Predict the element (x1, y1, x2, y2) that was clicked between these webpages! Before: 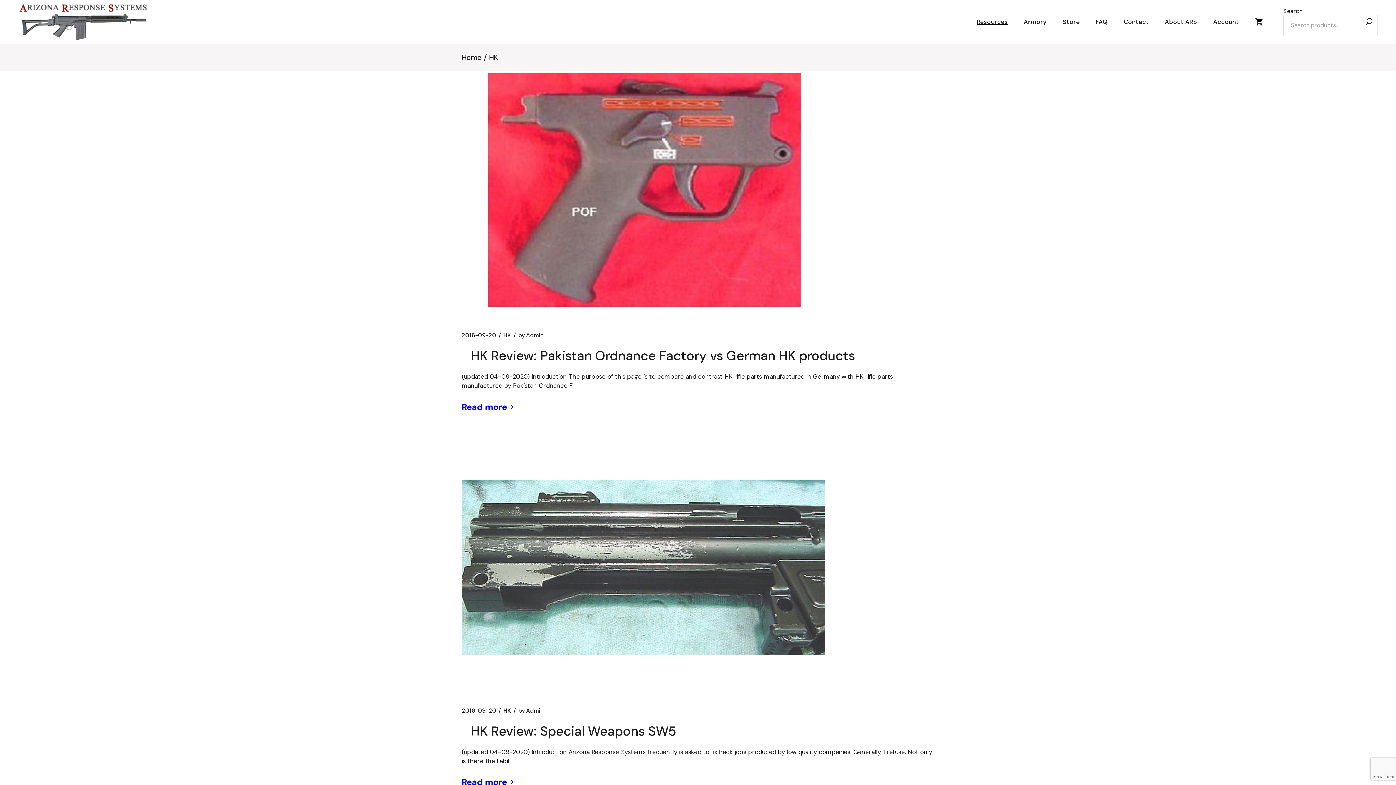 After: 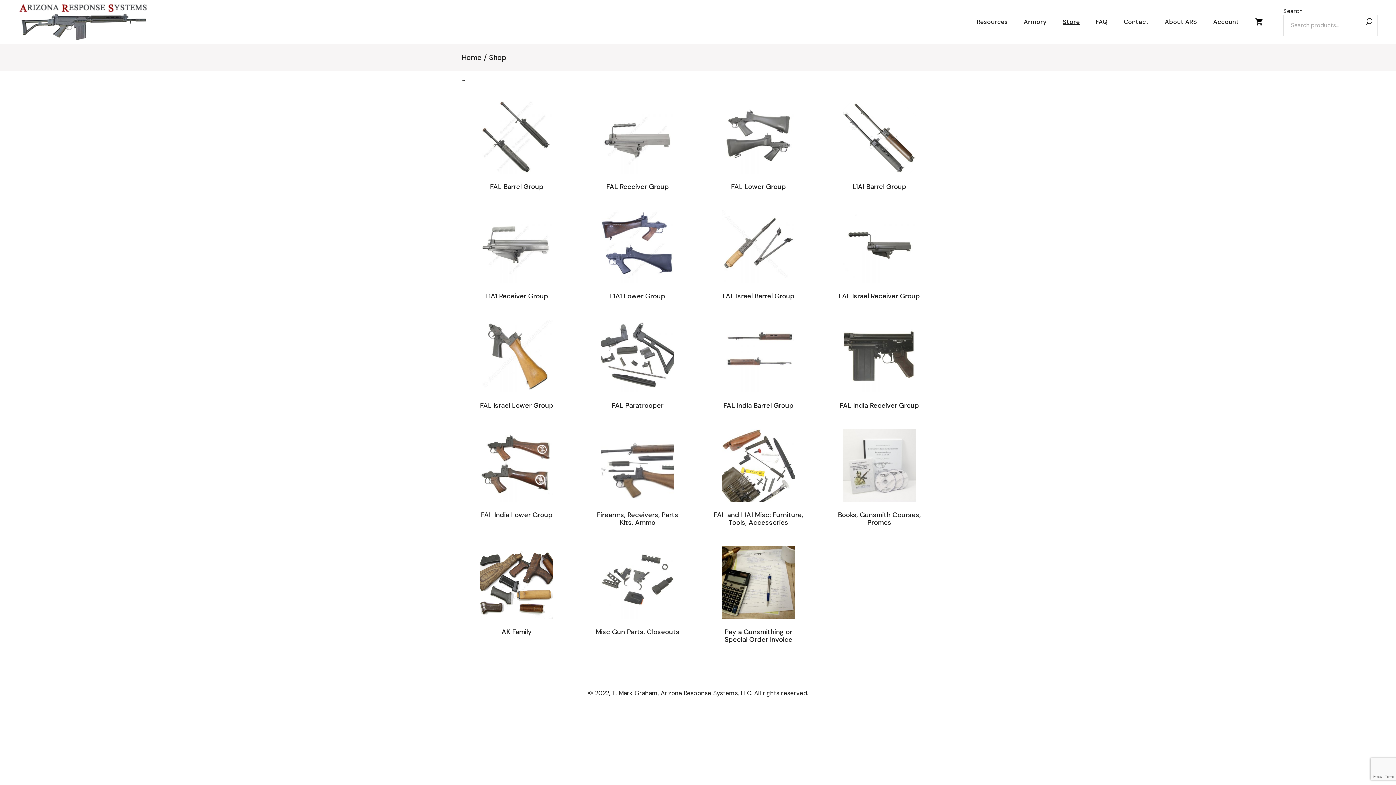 Action: bbox: (1059, 0, 1083, 43) label: Store